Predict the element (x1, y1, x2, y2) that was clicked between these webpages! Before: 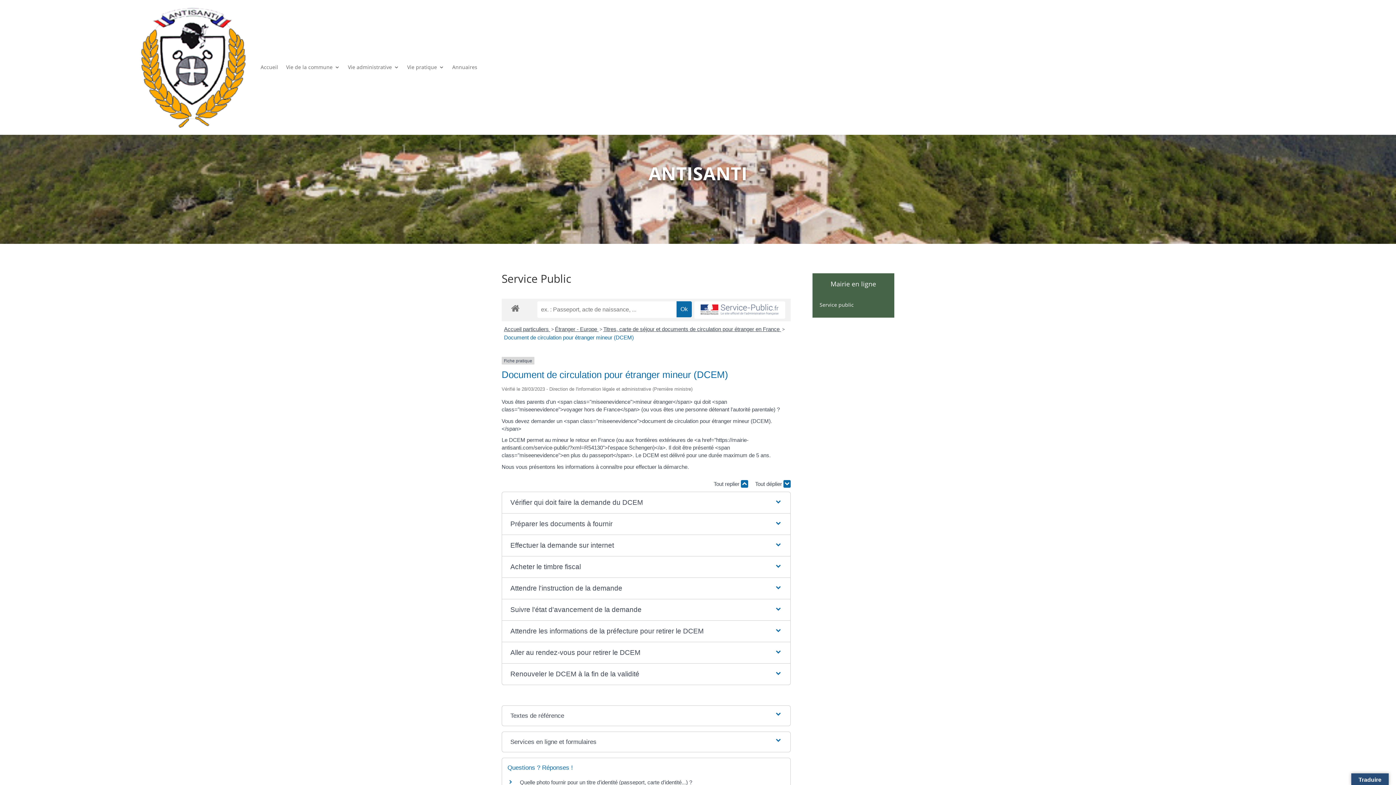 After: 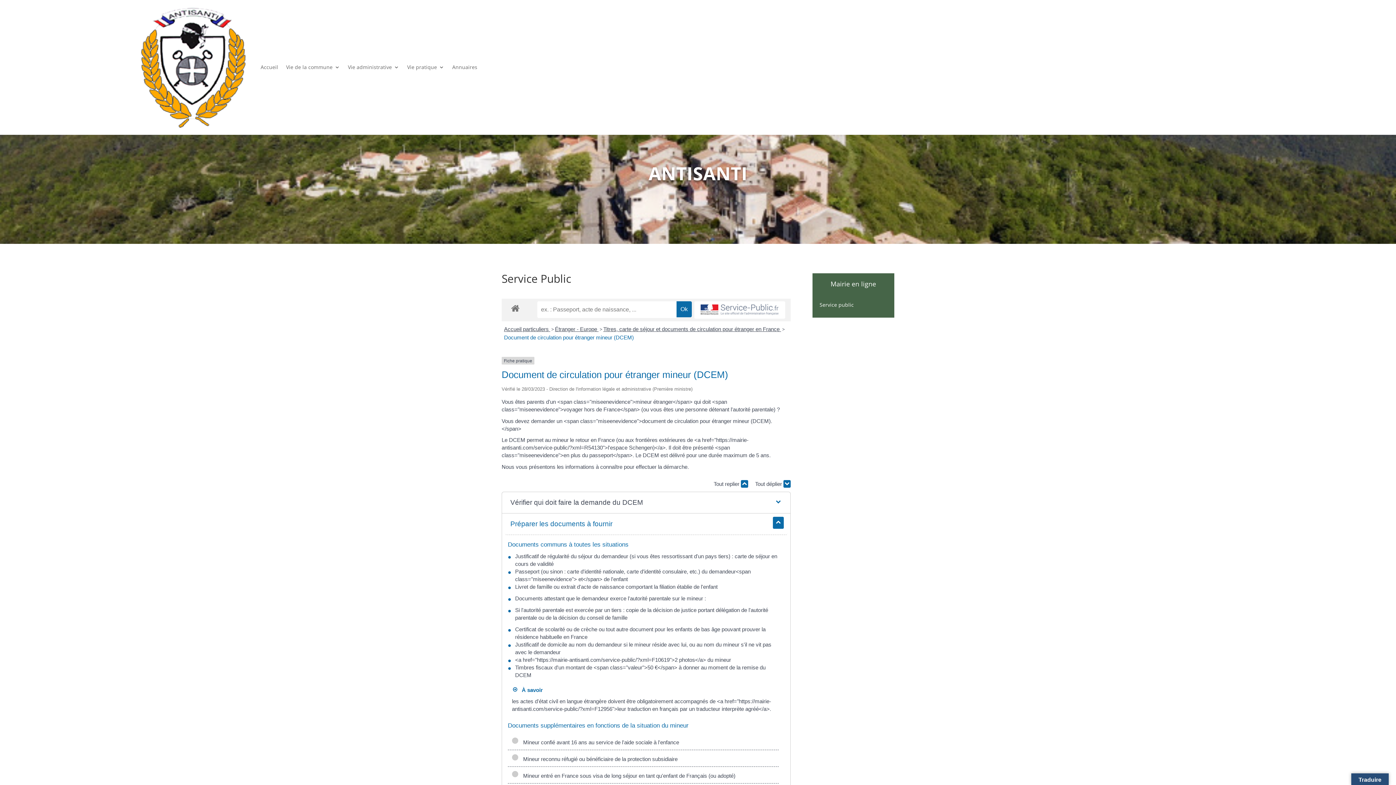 Action: label: Préparer les documents à fournir bbox: (505, 513, 787, 534)